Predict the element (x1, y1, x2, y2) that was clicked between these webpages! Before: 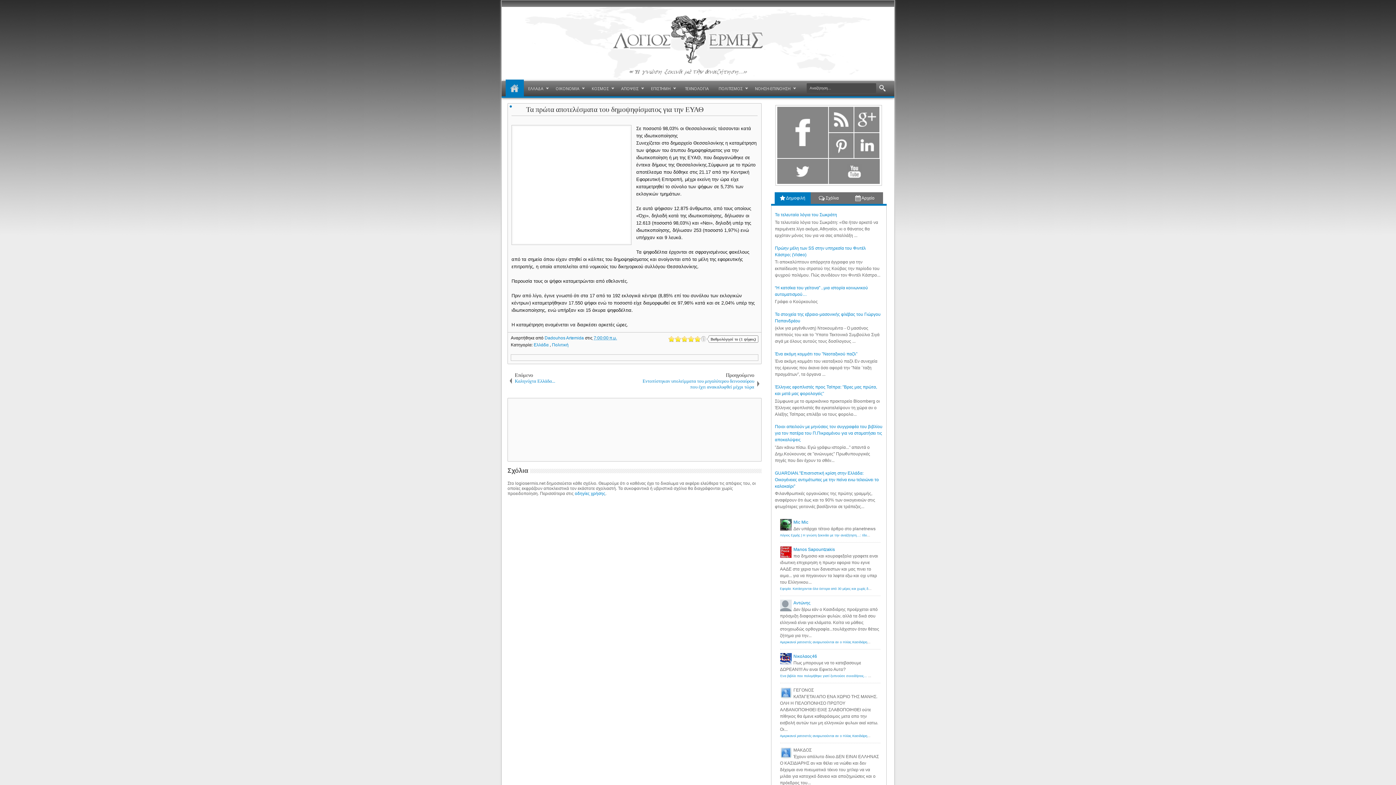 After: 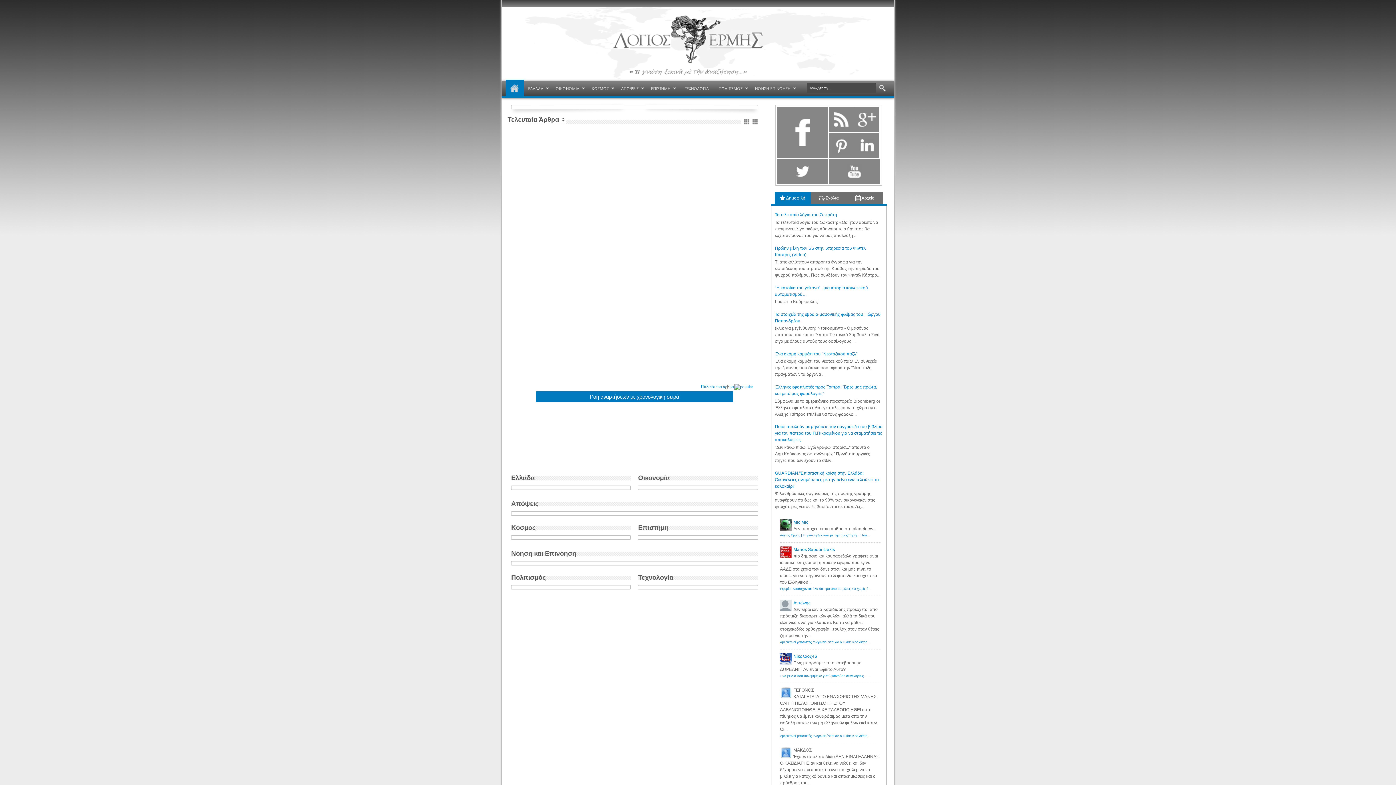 Action: bbox: (505, 79, 523, 97) label: HOME